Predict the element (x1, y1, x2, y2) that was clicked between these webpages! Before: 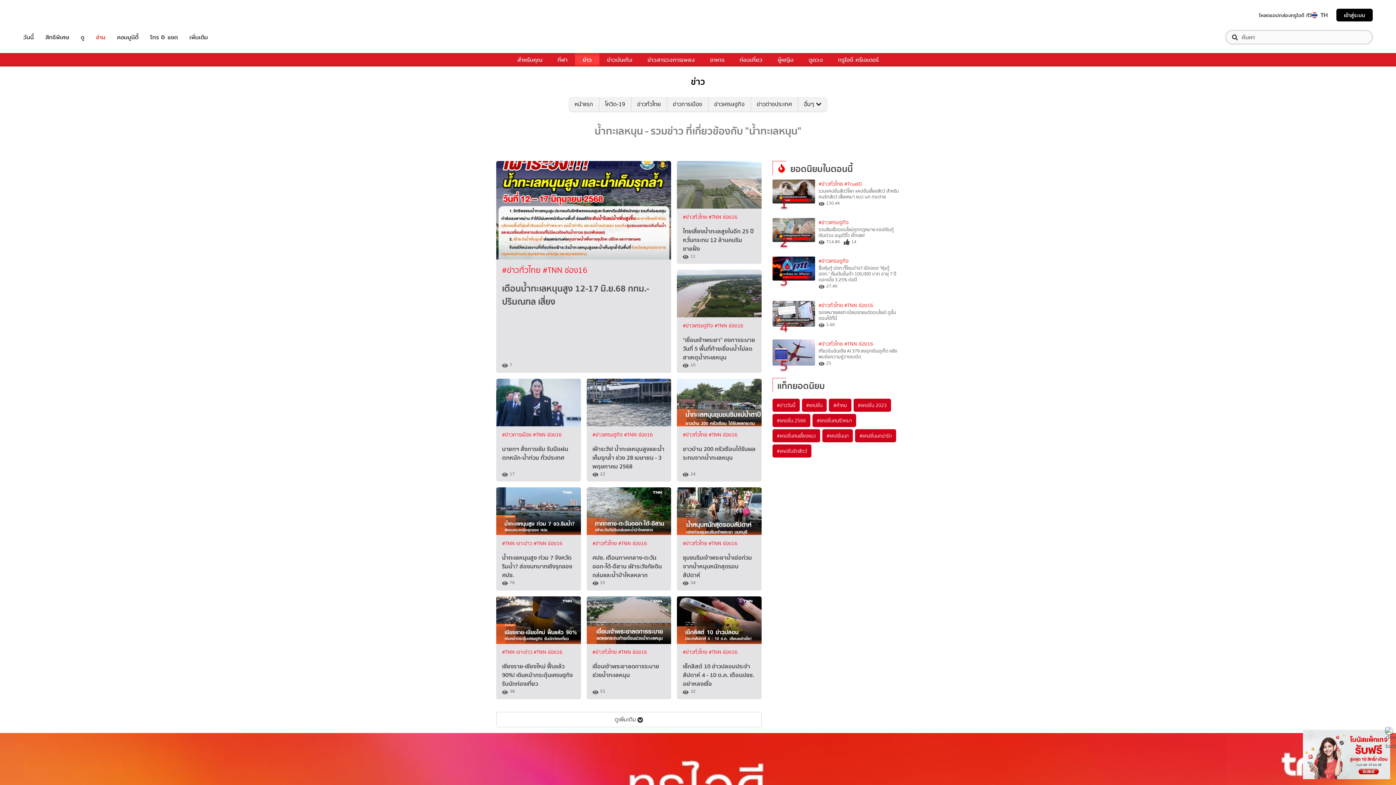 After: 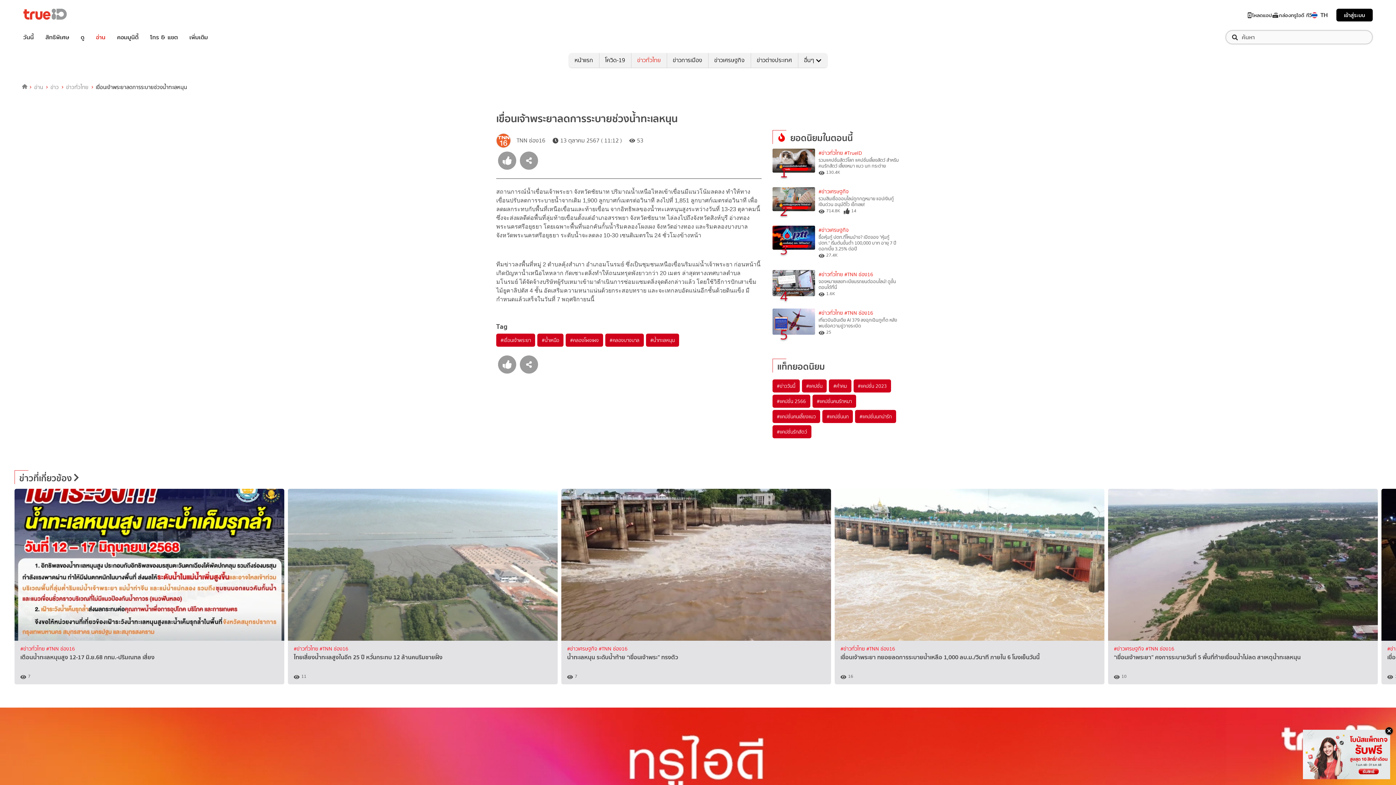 Action: bbox: (586, 596, 671, 644)